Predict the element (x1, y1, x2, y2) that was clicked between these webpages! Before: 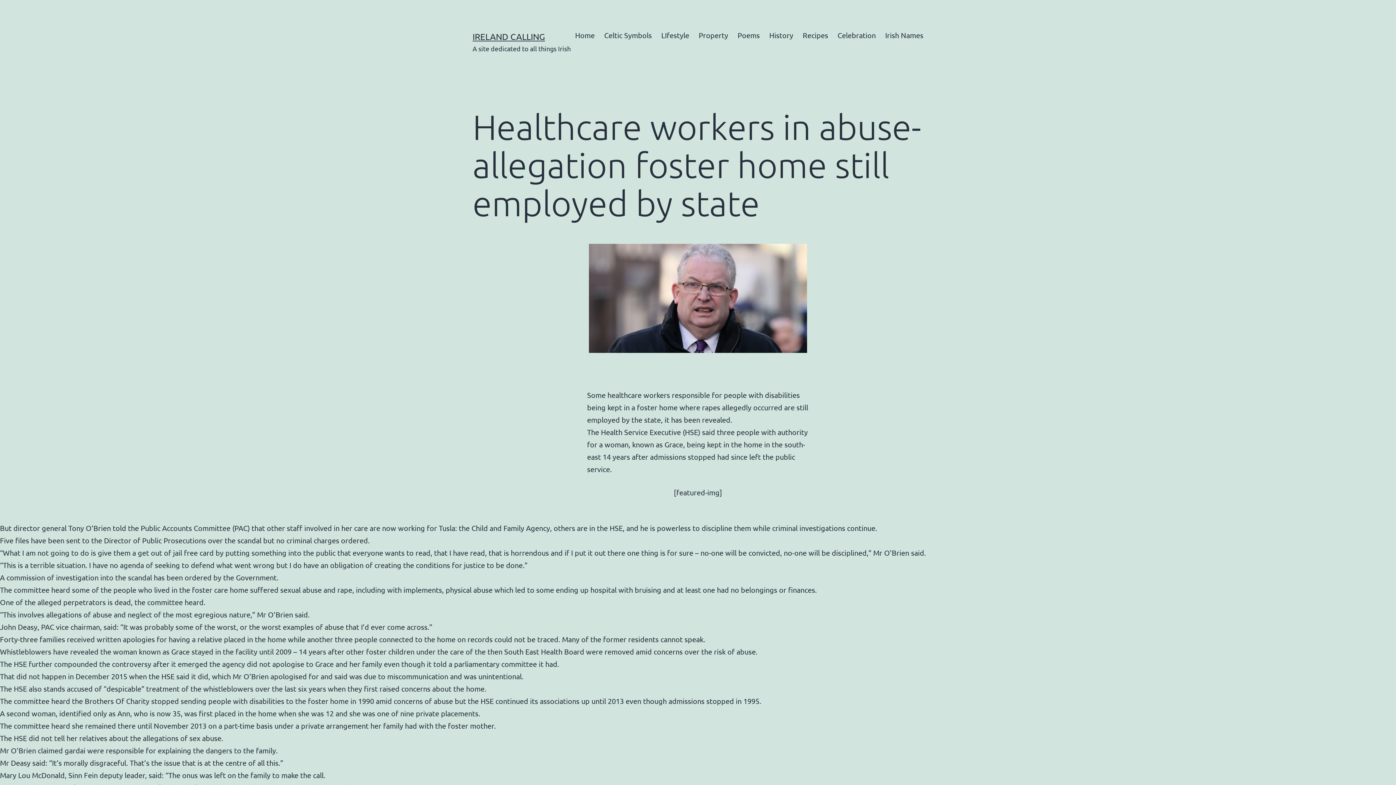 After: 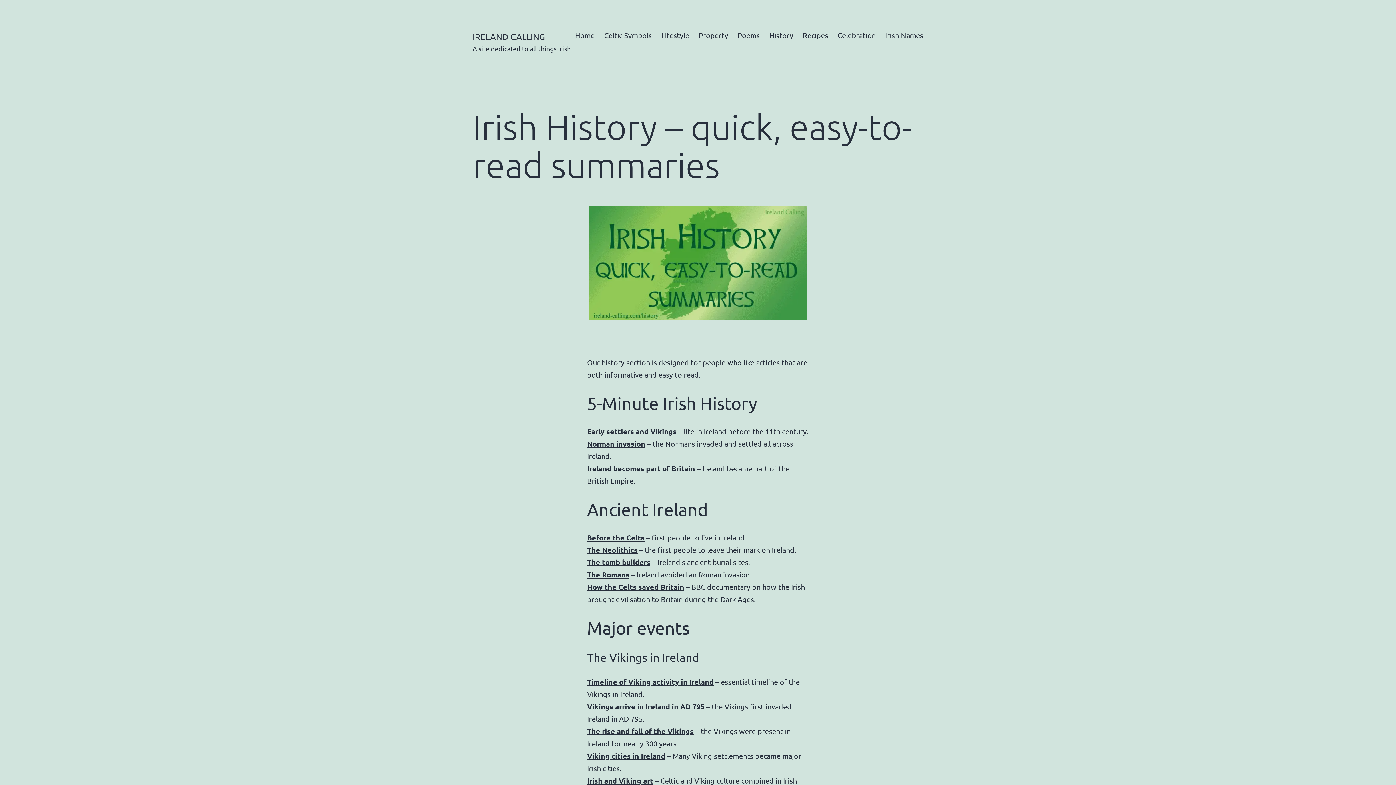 Action: bbox: (764, 26, 798, 44) label: History